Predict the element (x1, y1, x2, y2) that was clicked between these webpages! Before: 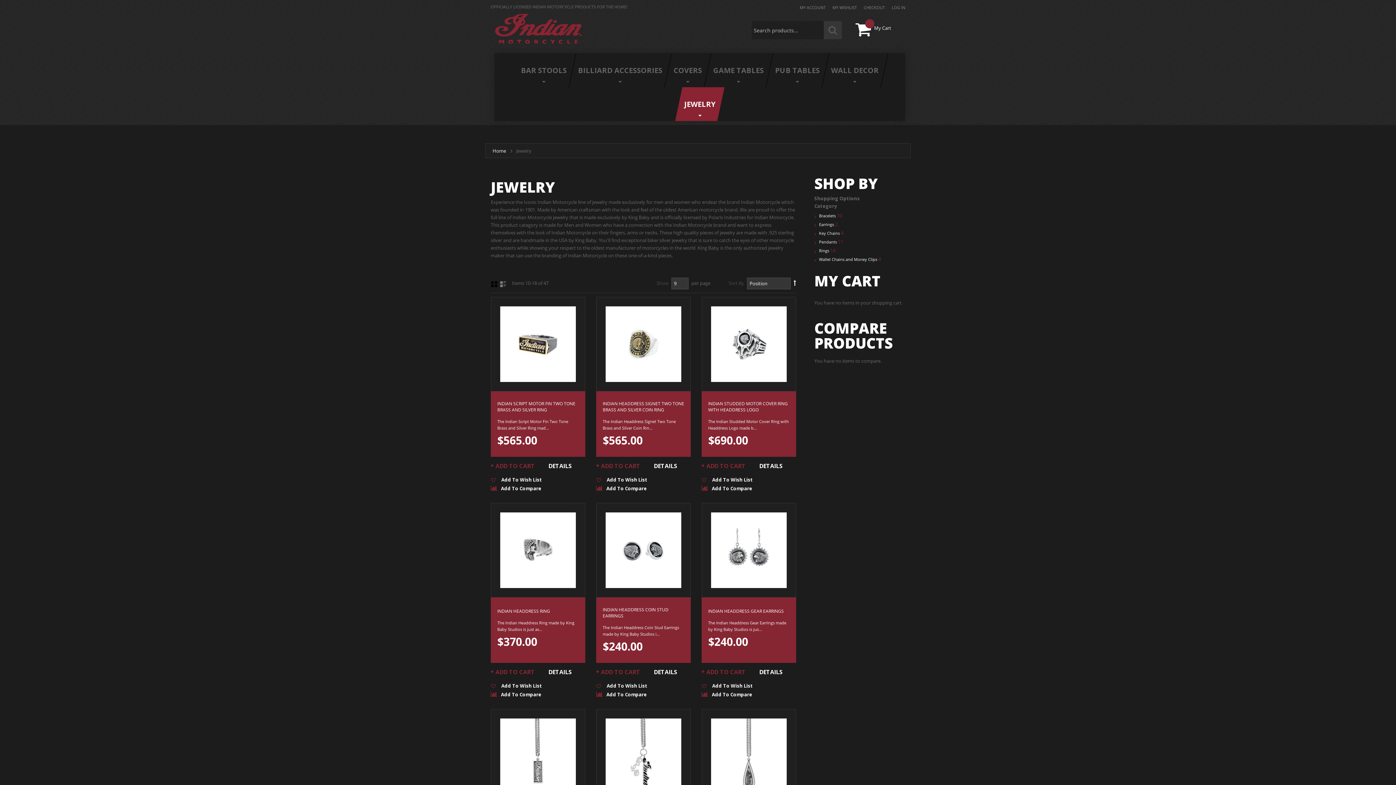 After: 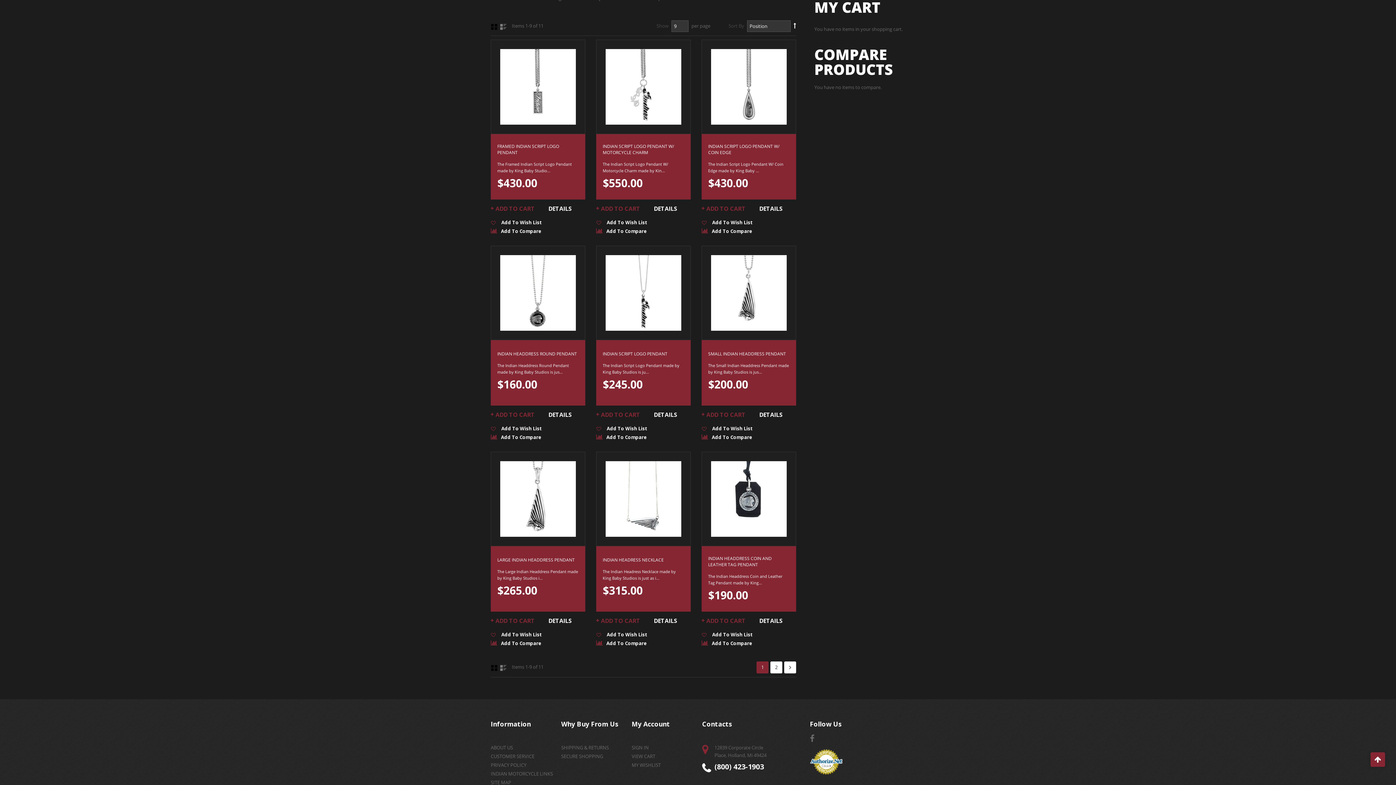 Action: label: Pendants bbox: (819, 239, 837, 244)